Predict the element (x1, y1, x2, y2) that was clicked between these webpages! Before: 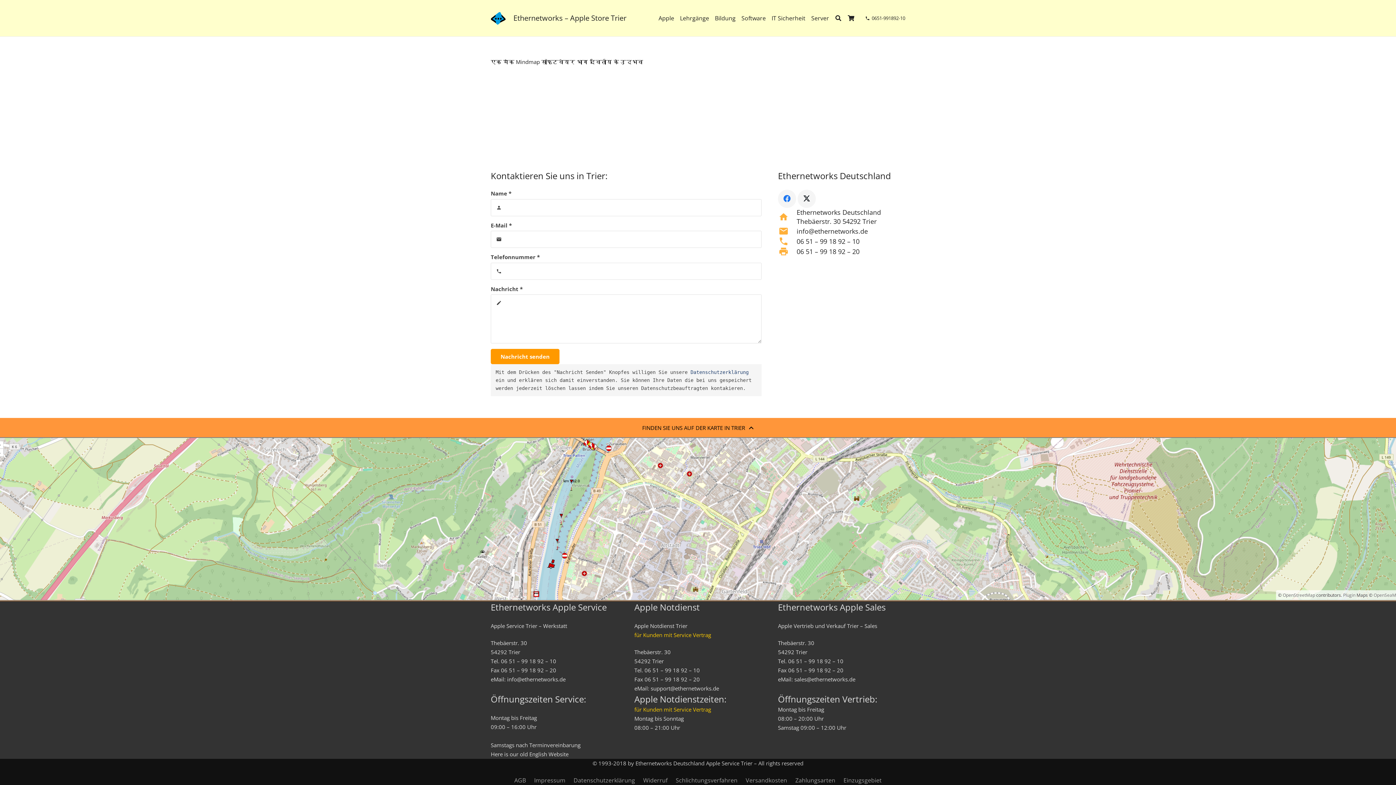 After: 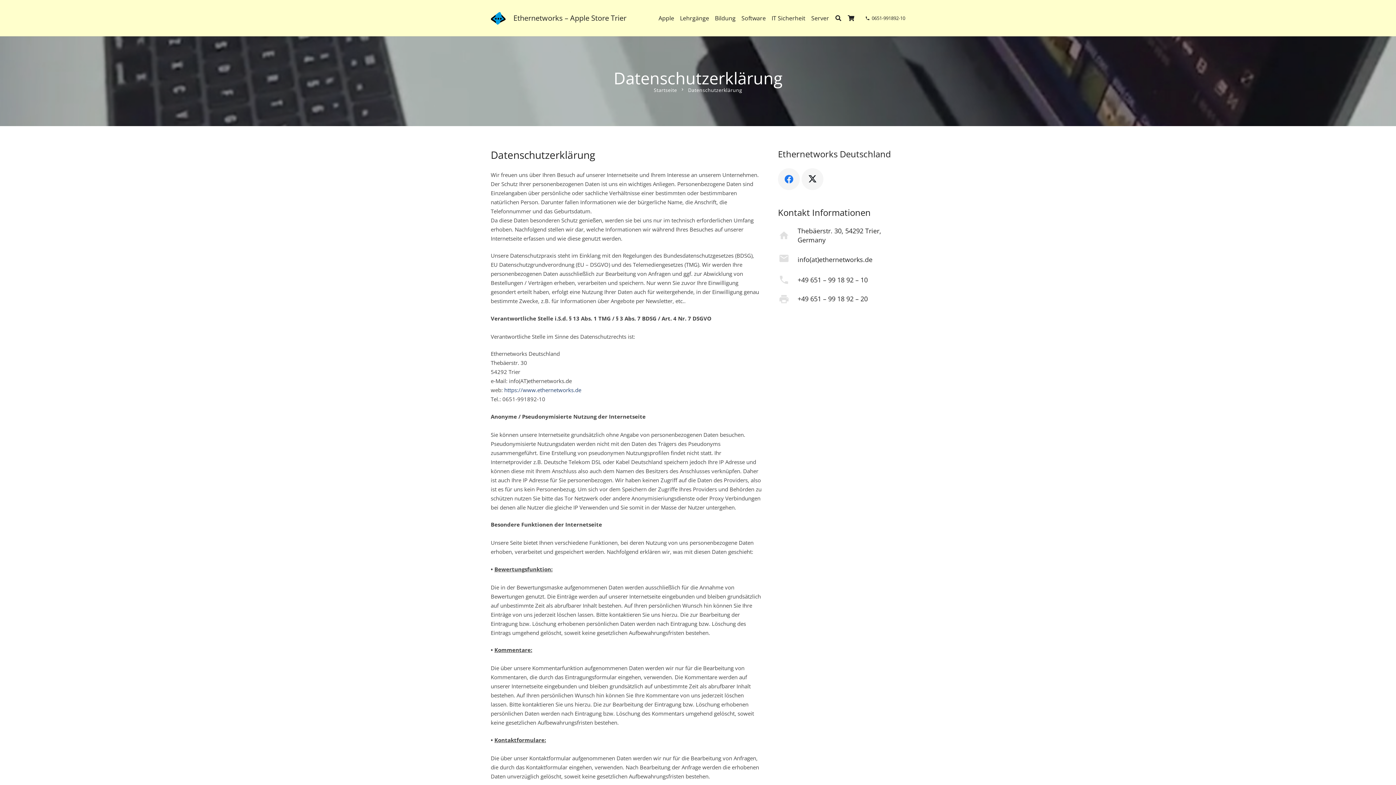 Action: bbox: (573, 776, 635, 784) label: Datenschutzerklärung